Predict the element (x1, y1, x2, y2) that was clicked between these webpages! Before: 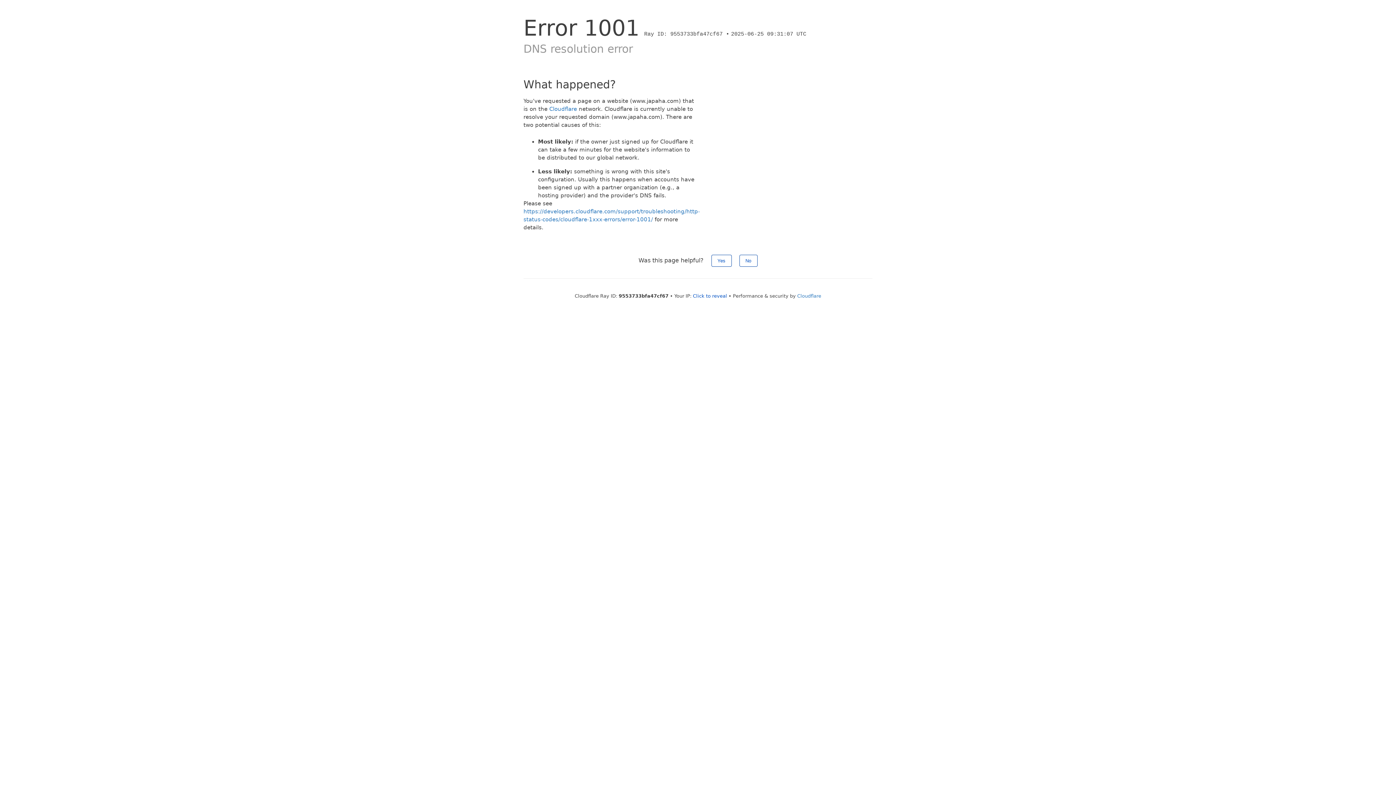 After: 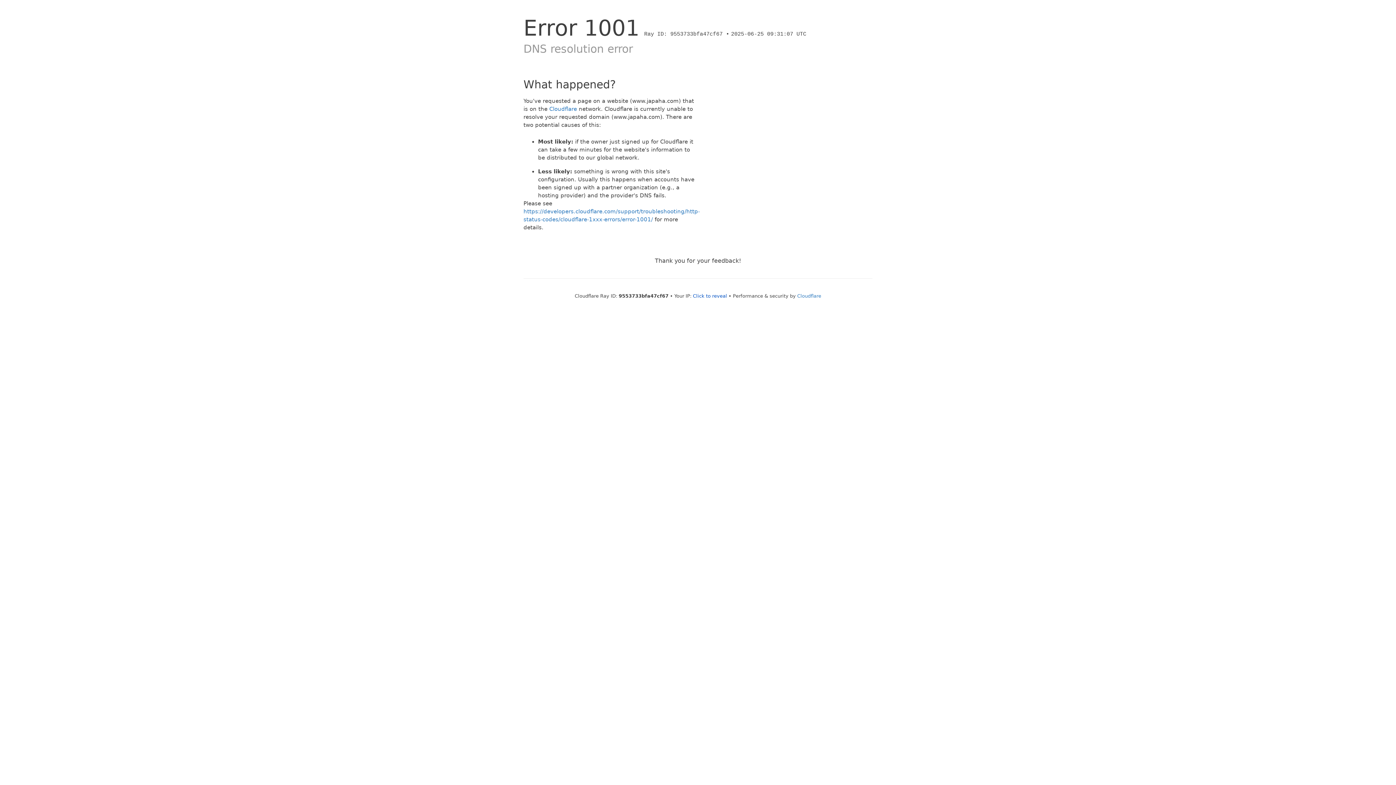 Action: bbox: (711, 254, 731, 266) label: Yes